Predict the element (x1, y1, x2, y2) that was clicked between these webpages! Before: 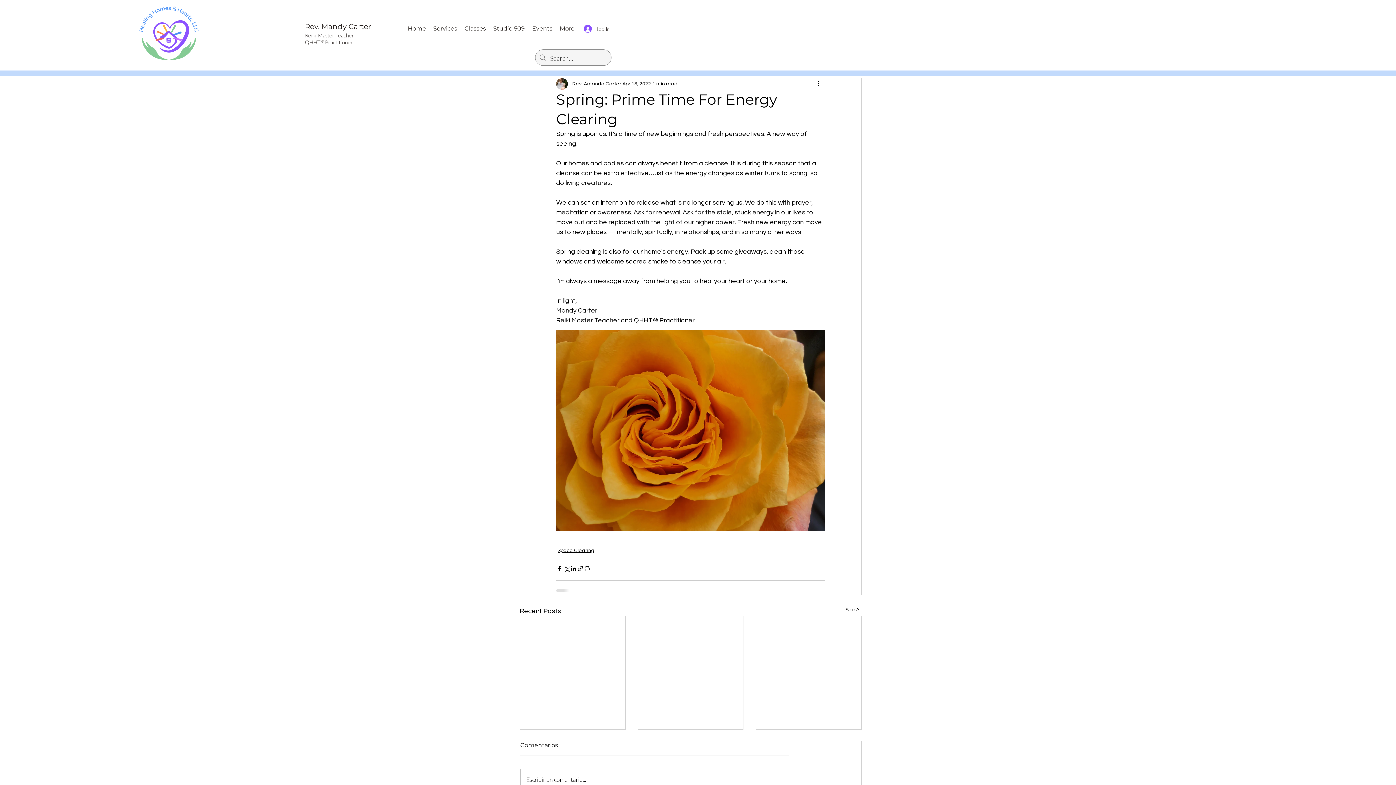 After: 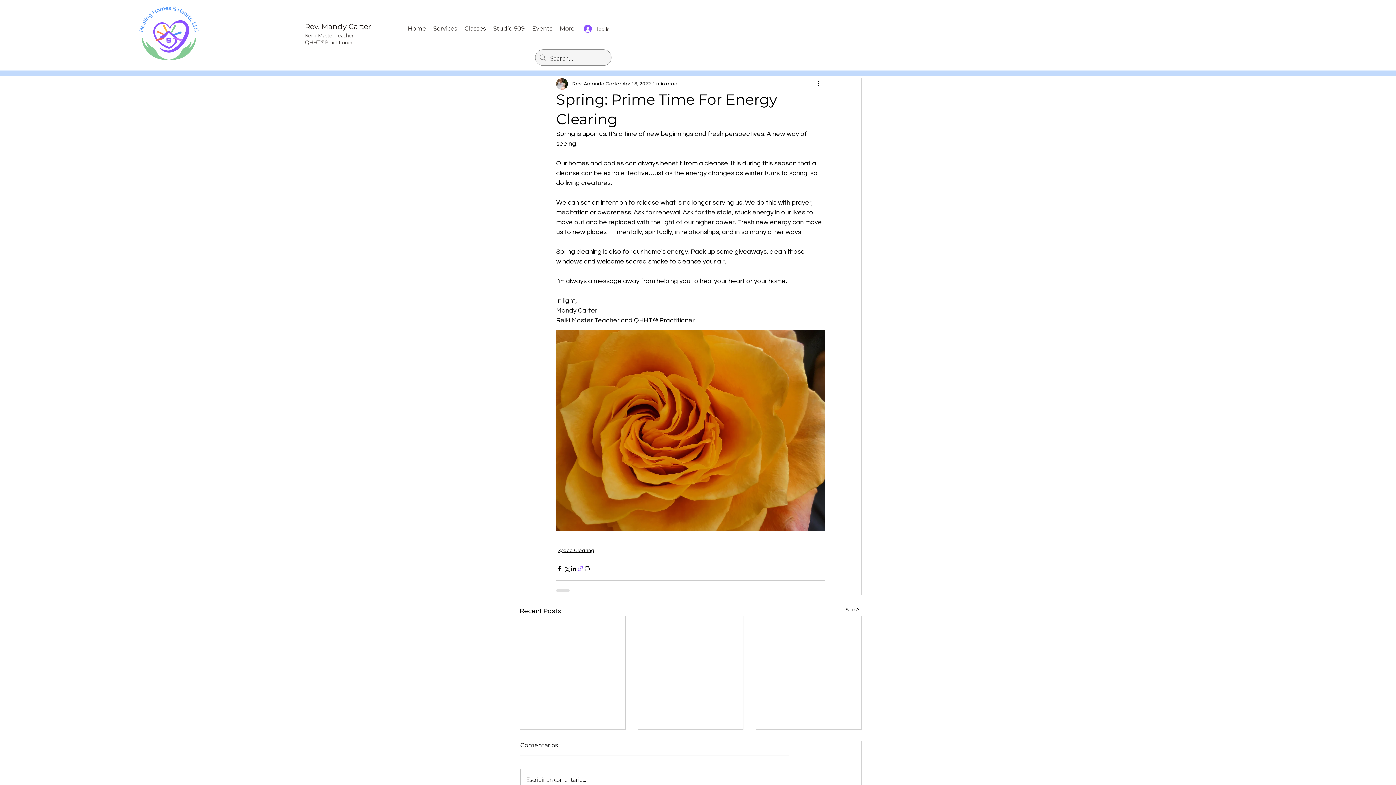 Action: bbox: (577, 565, 584, 572) label: Share via link